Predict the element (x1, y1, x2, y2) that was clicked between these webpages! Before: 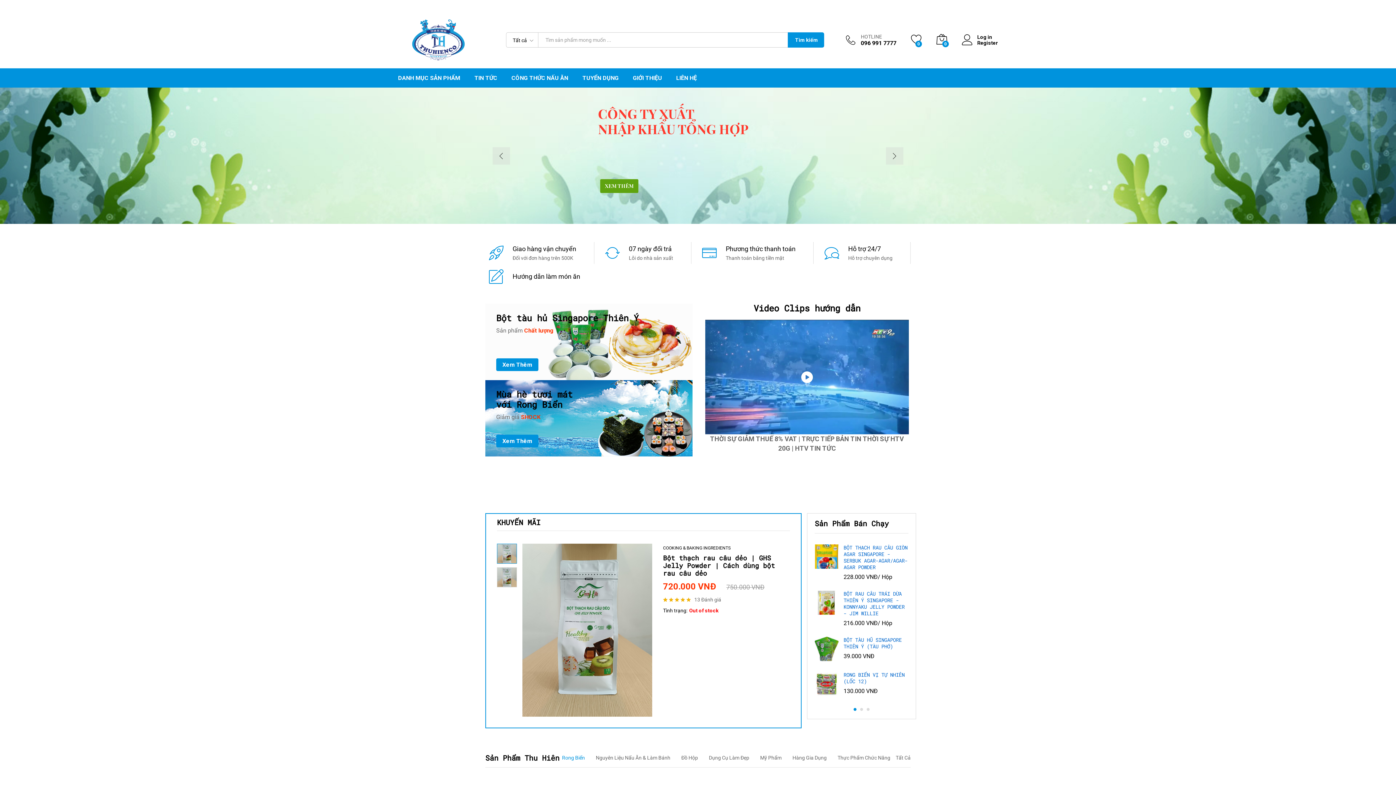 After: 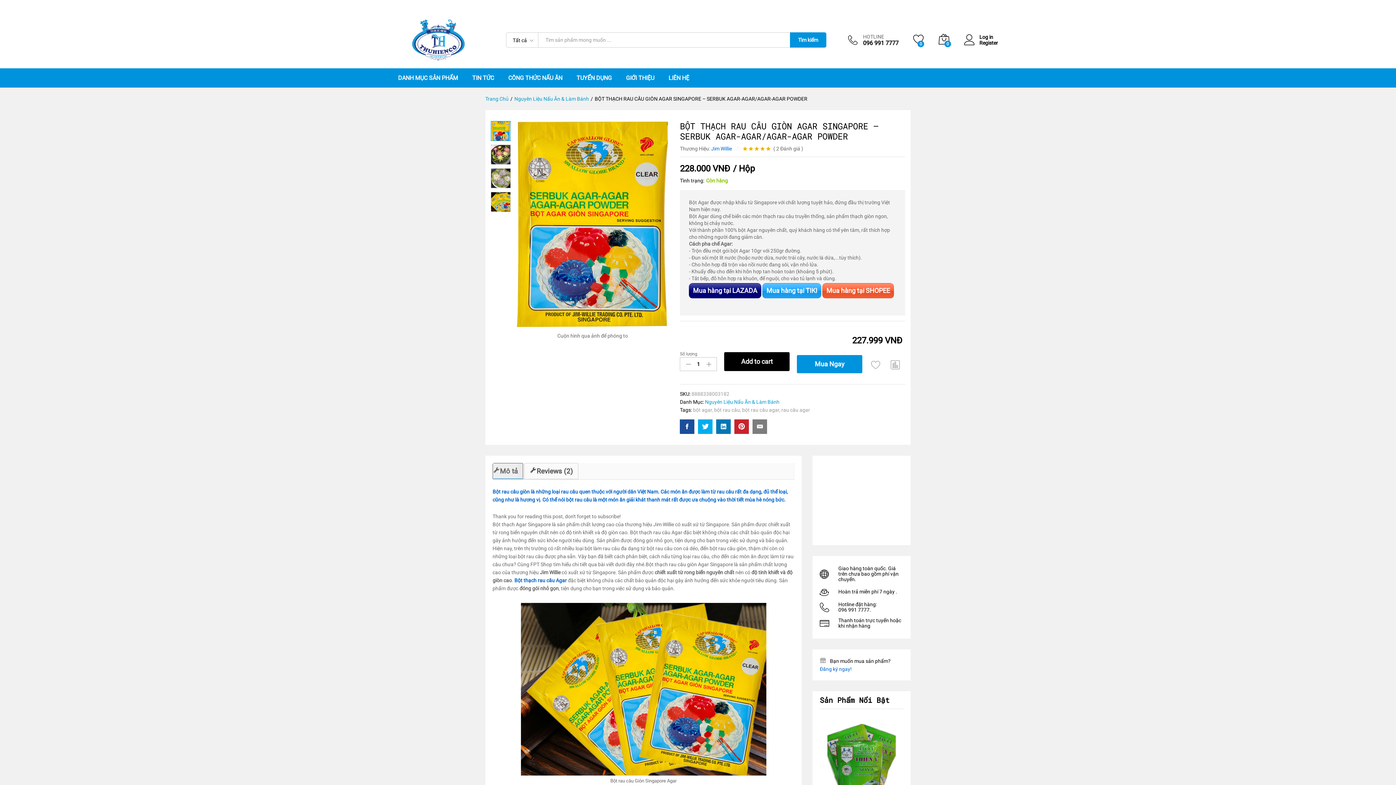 Action: label: BỘT THẠCH RAU CÂU GIÒN AGAR SINGAPORE - SERBUK AGAR-AGAR/AGAR-AGAR POWDER bbox: (843, 544, 908, 571)